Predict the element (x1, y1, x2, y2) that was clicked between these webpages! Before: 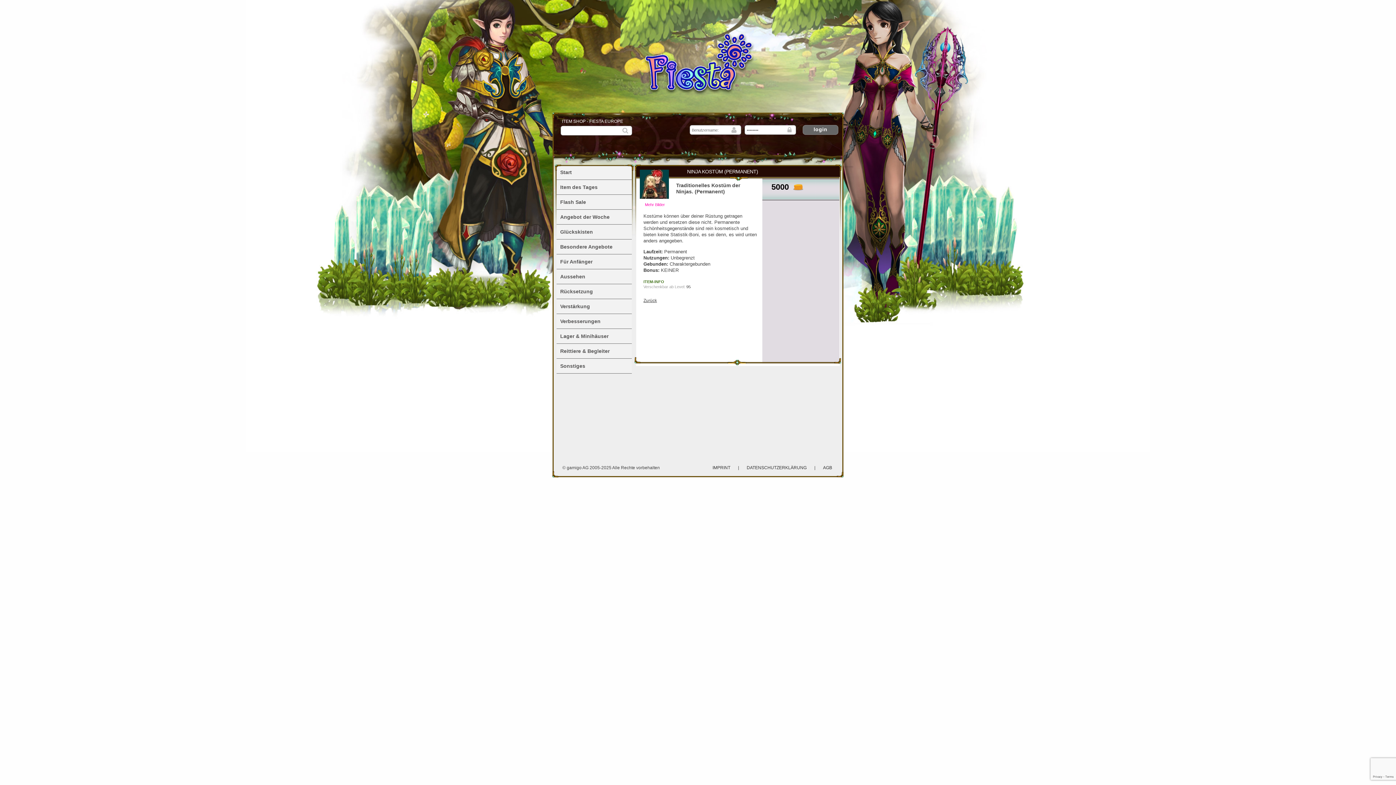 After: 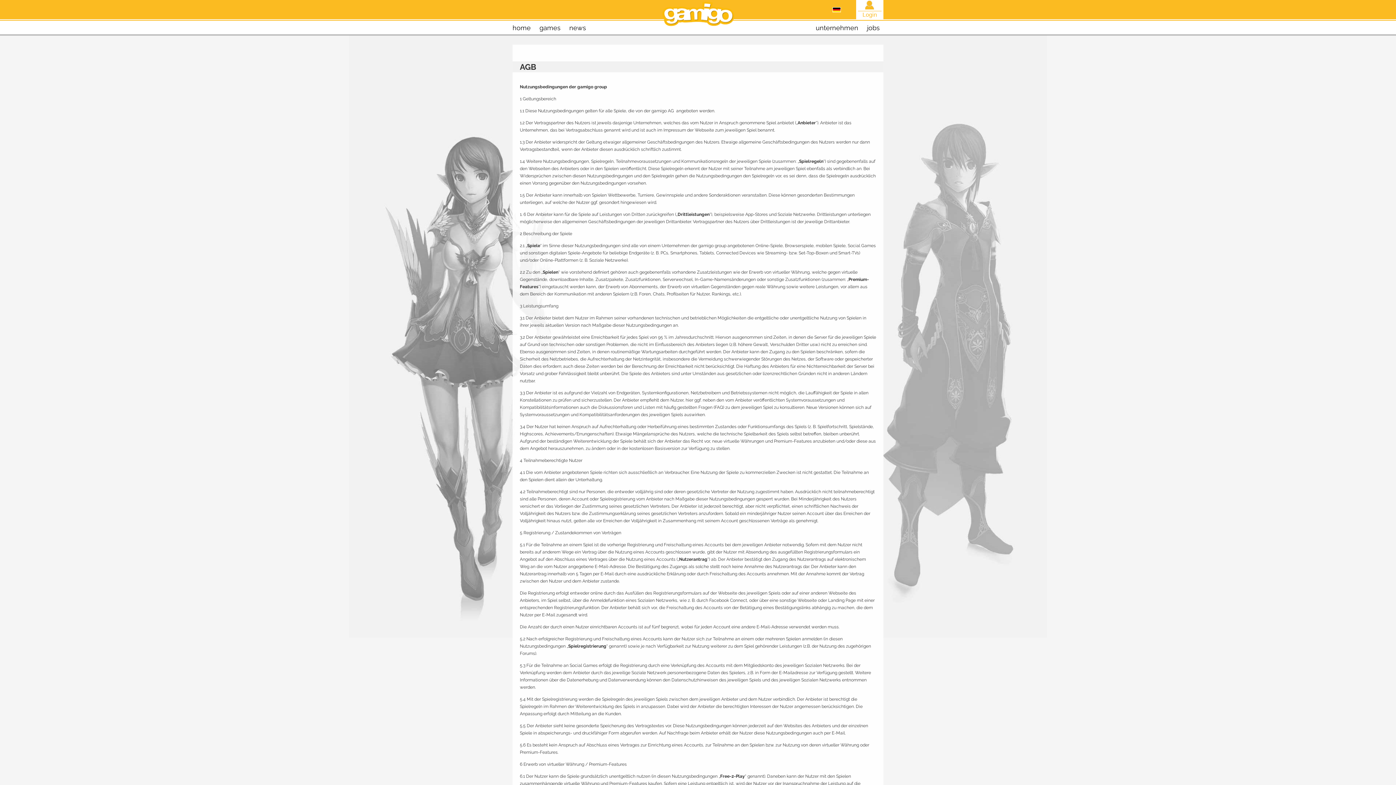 Action: bbox: (816, 458, 838, 477) label: AGB